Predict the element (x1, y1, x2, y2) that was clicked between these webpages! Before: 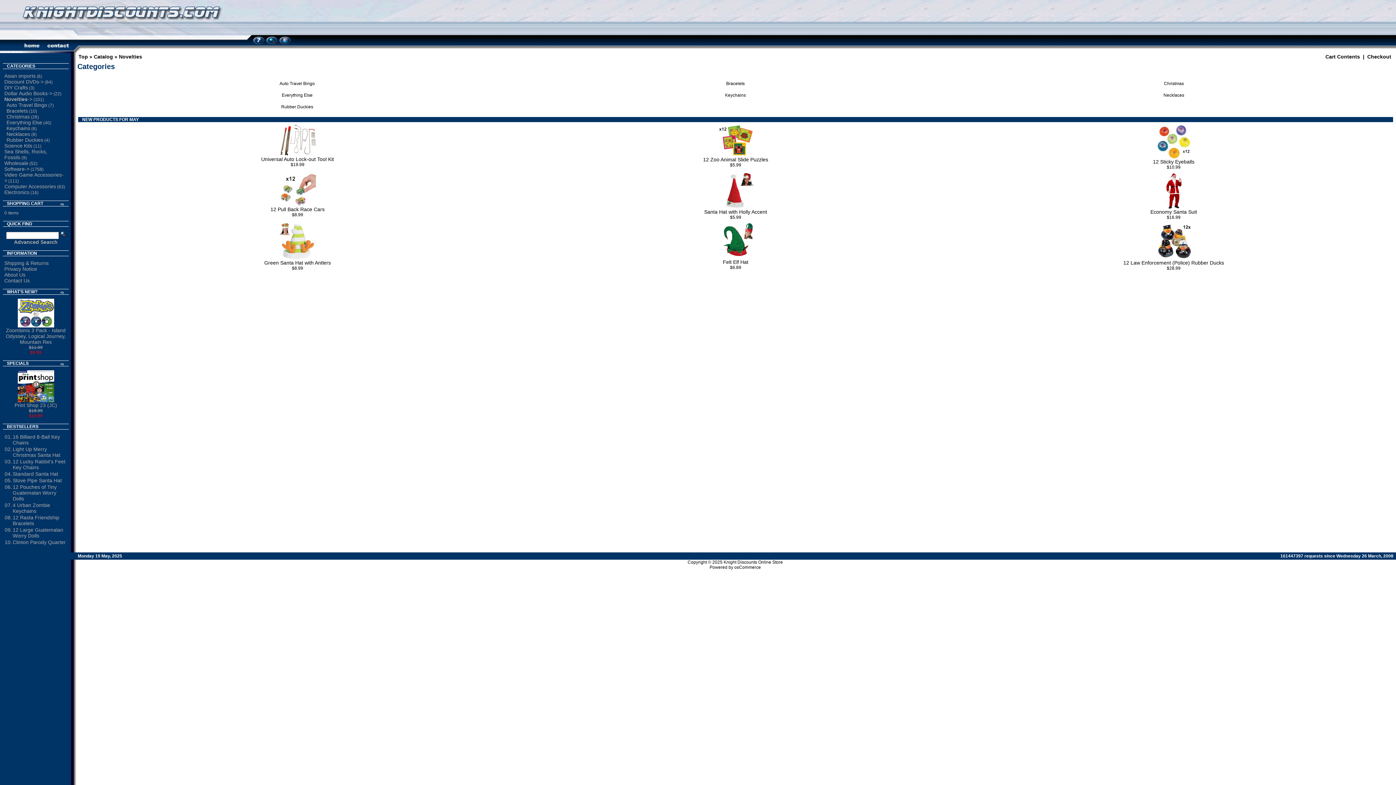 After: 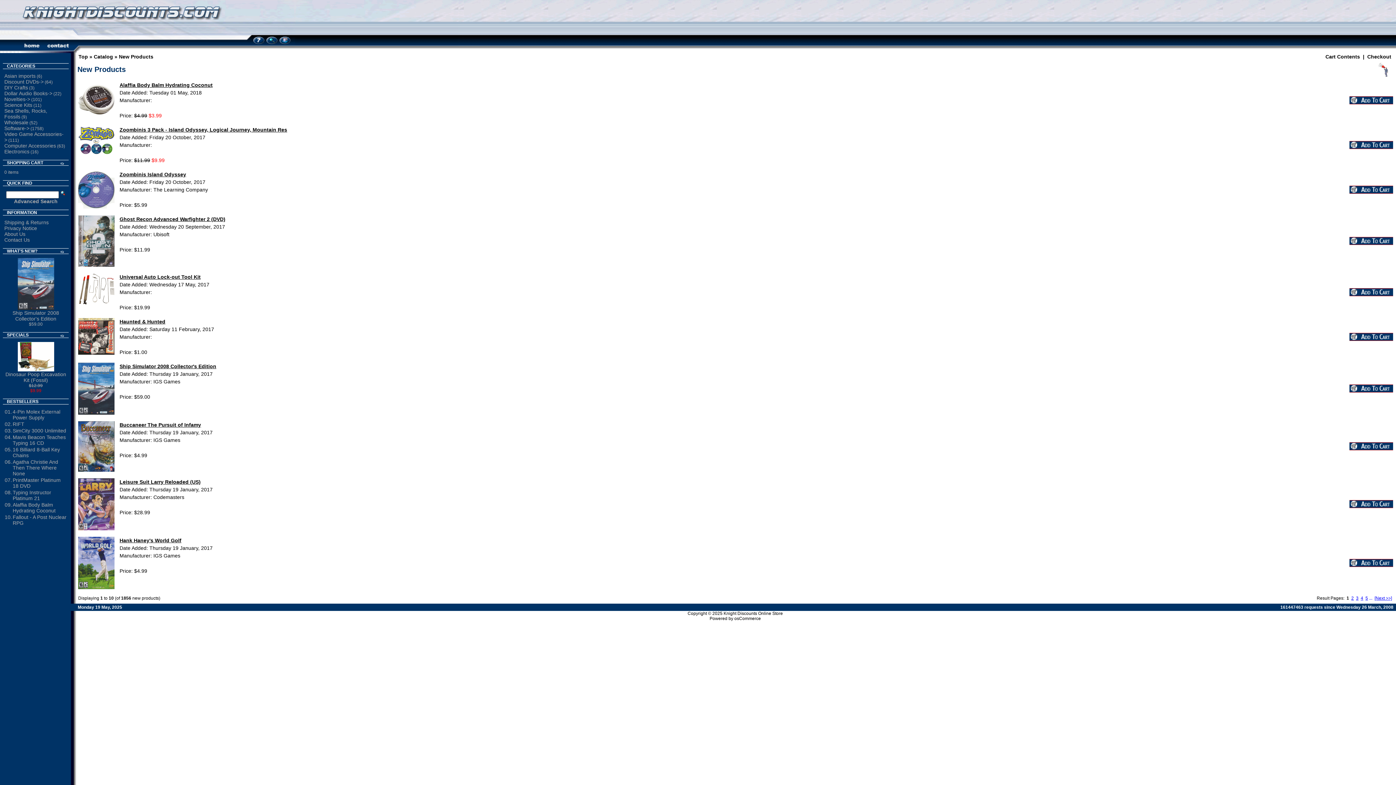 Action: bbox: (60, 290, 64, 295)